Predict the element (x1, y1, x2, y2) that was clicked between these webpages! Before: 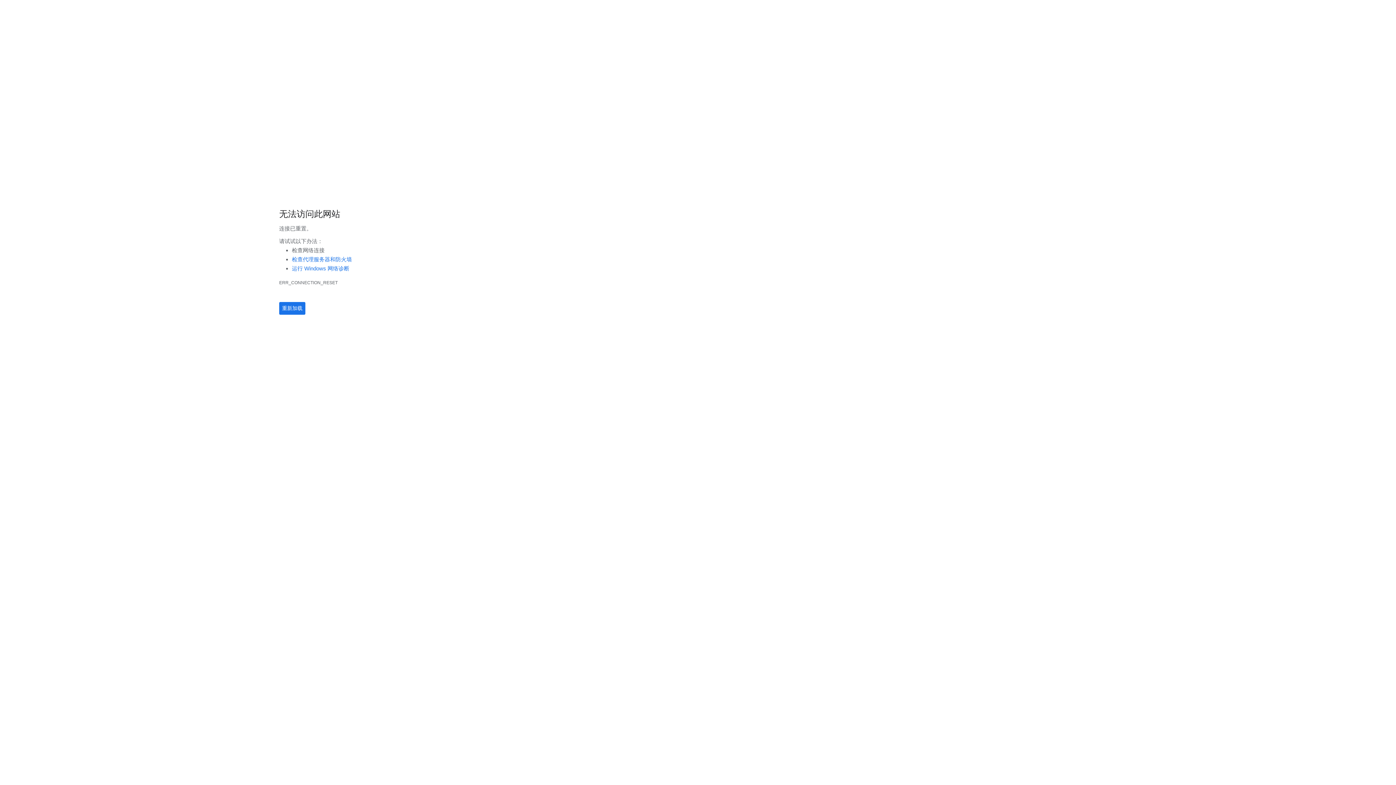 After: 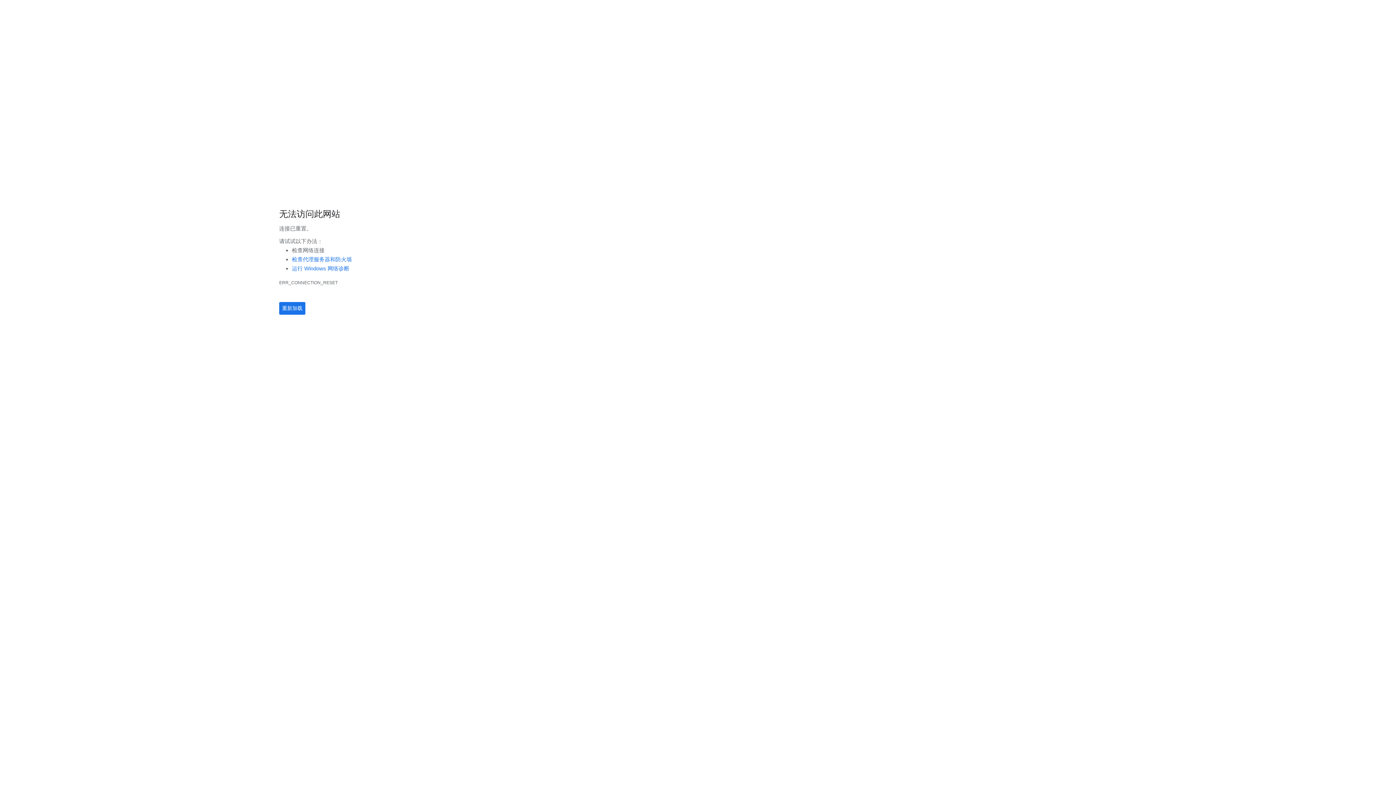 Action: bbox: (292, 256, 352, 262) label: 检查代理服务器和防火墙